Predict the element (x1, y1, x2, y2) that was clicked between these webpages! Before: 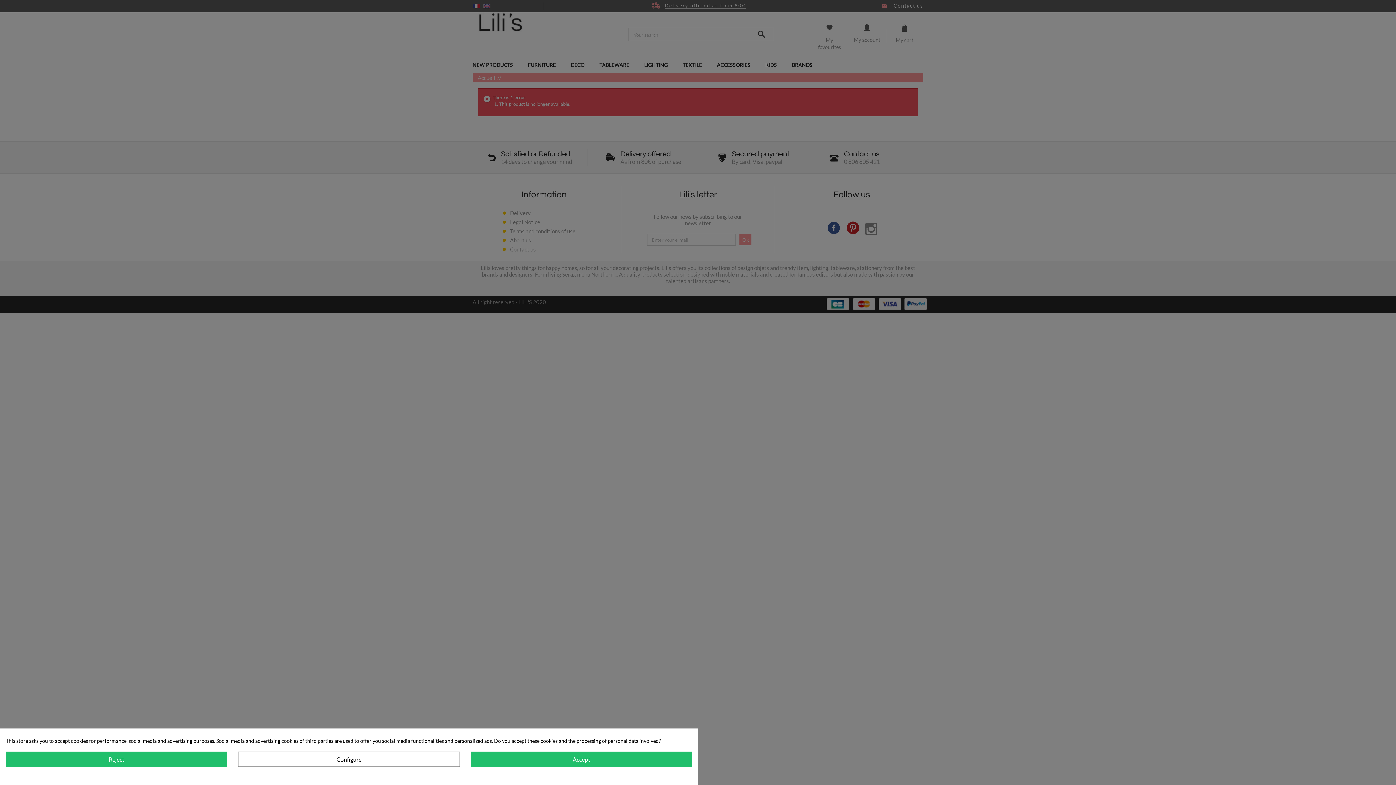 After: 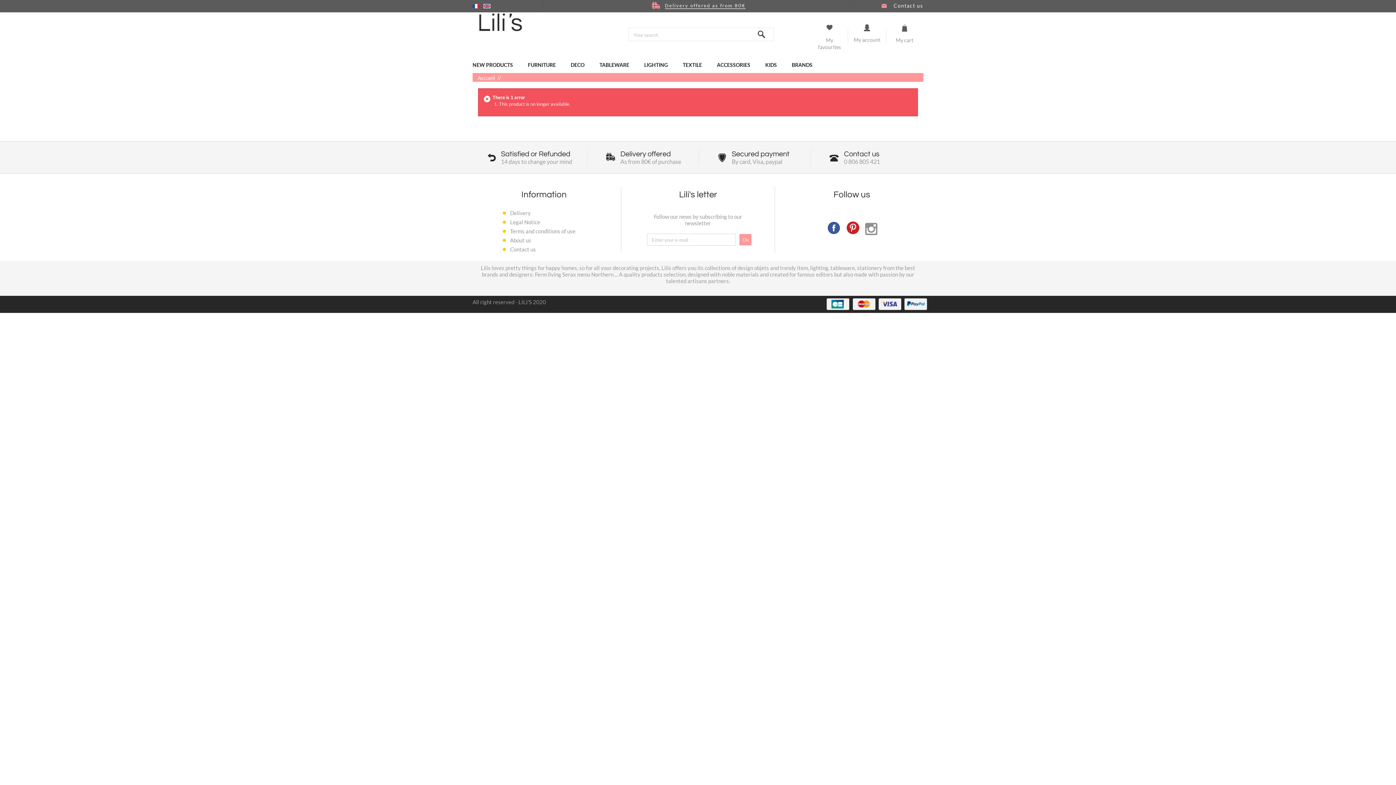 Action: label: Reject bbox: (5, 752, 227, 767)